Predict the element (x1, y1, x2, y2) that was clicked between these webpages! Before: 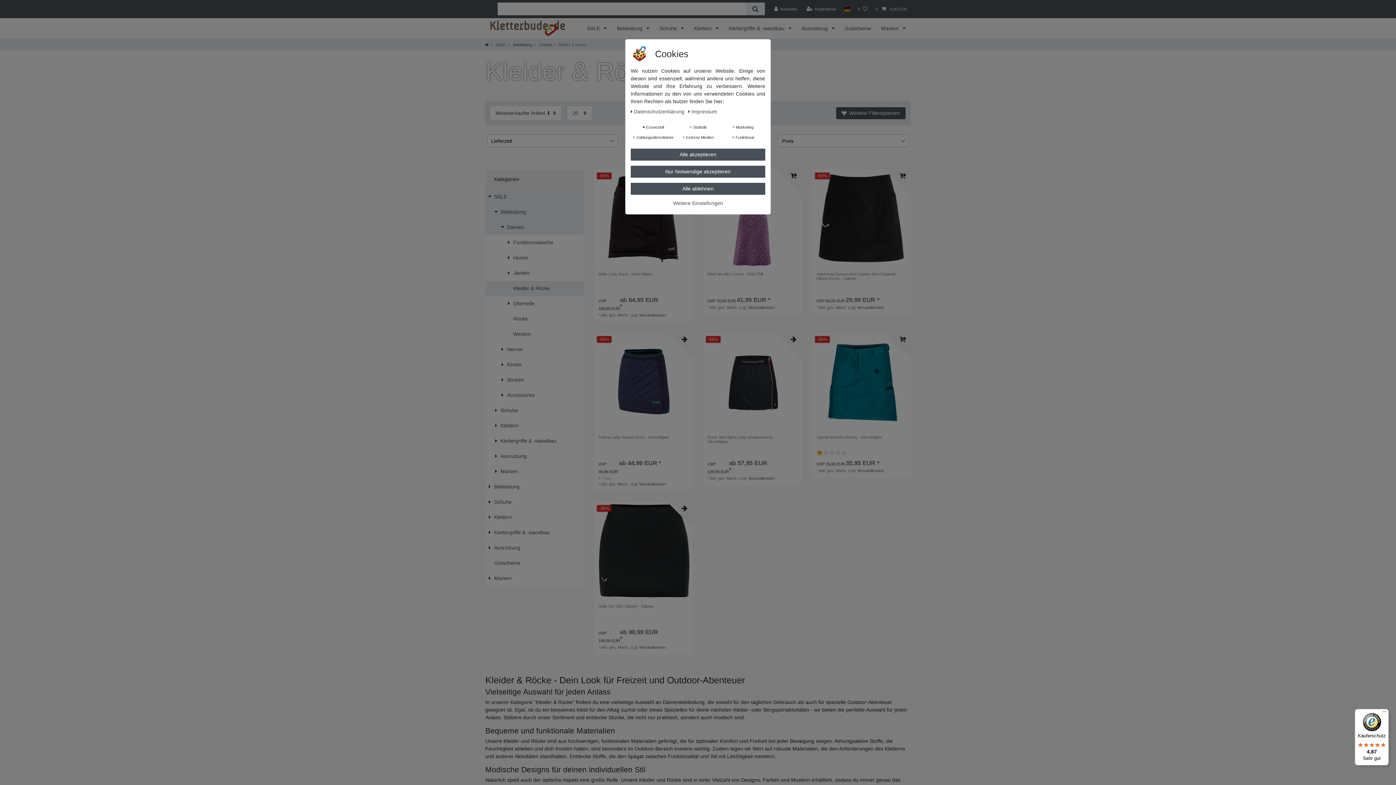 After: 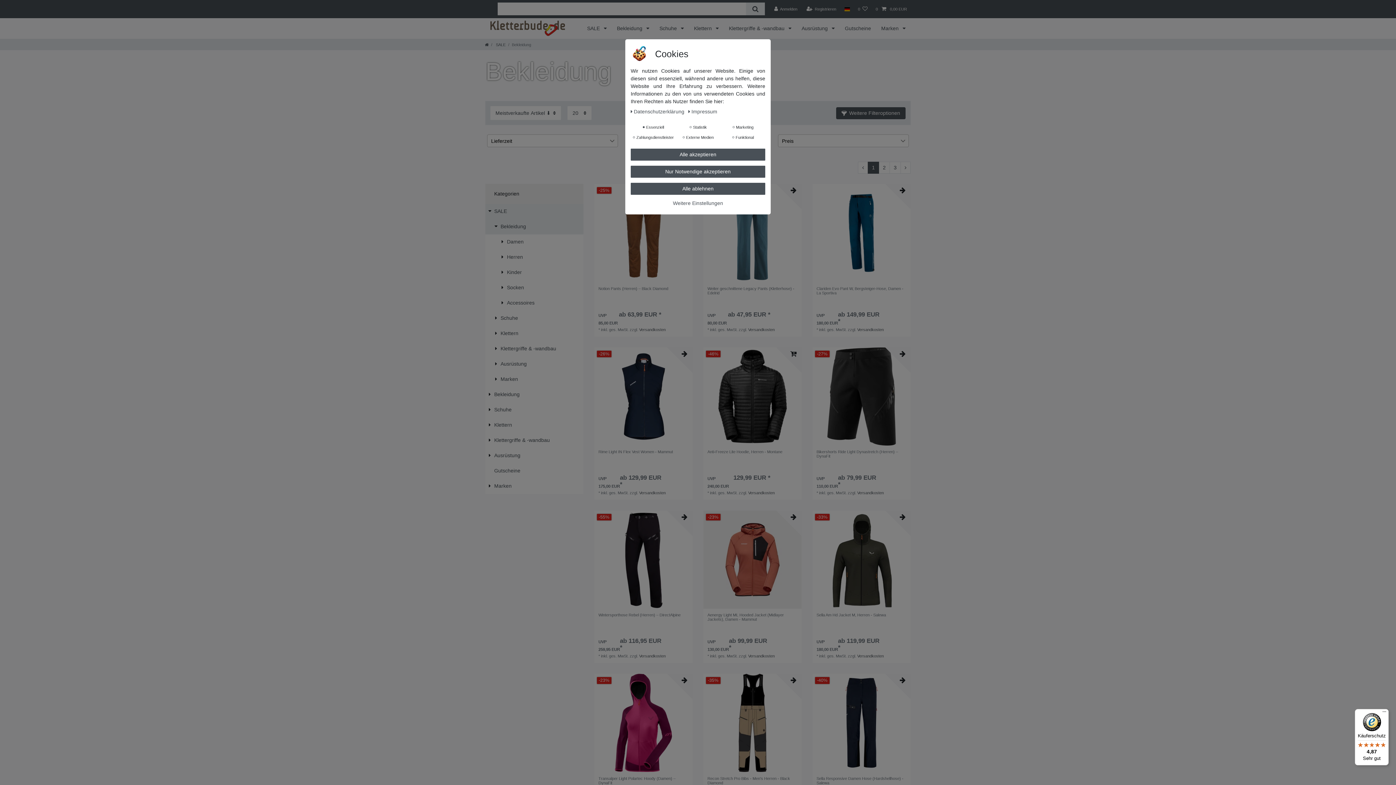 Action: label:  Bekleidung bbox: (512, 42, 532, 46)